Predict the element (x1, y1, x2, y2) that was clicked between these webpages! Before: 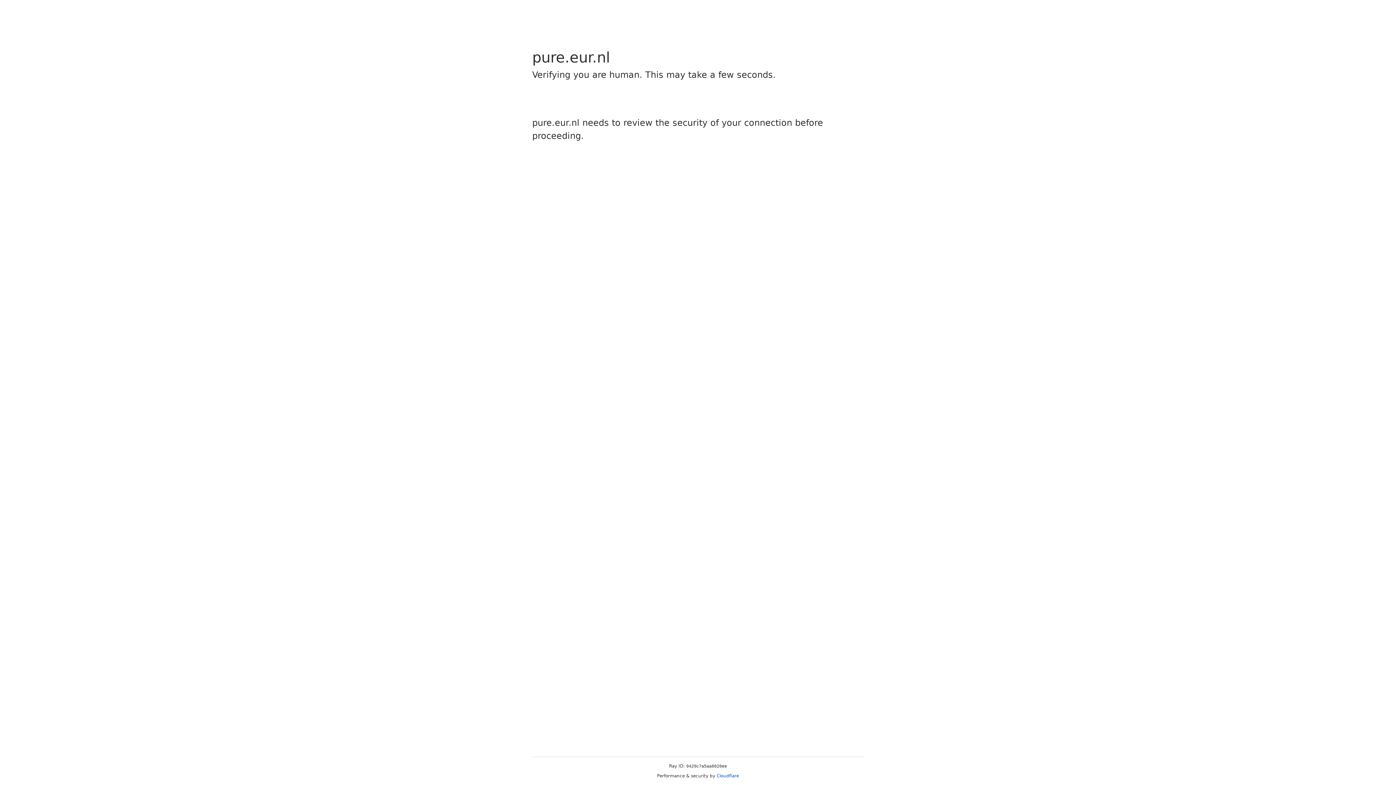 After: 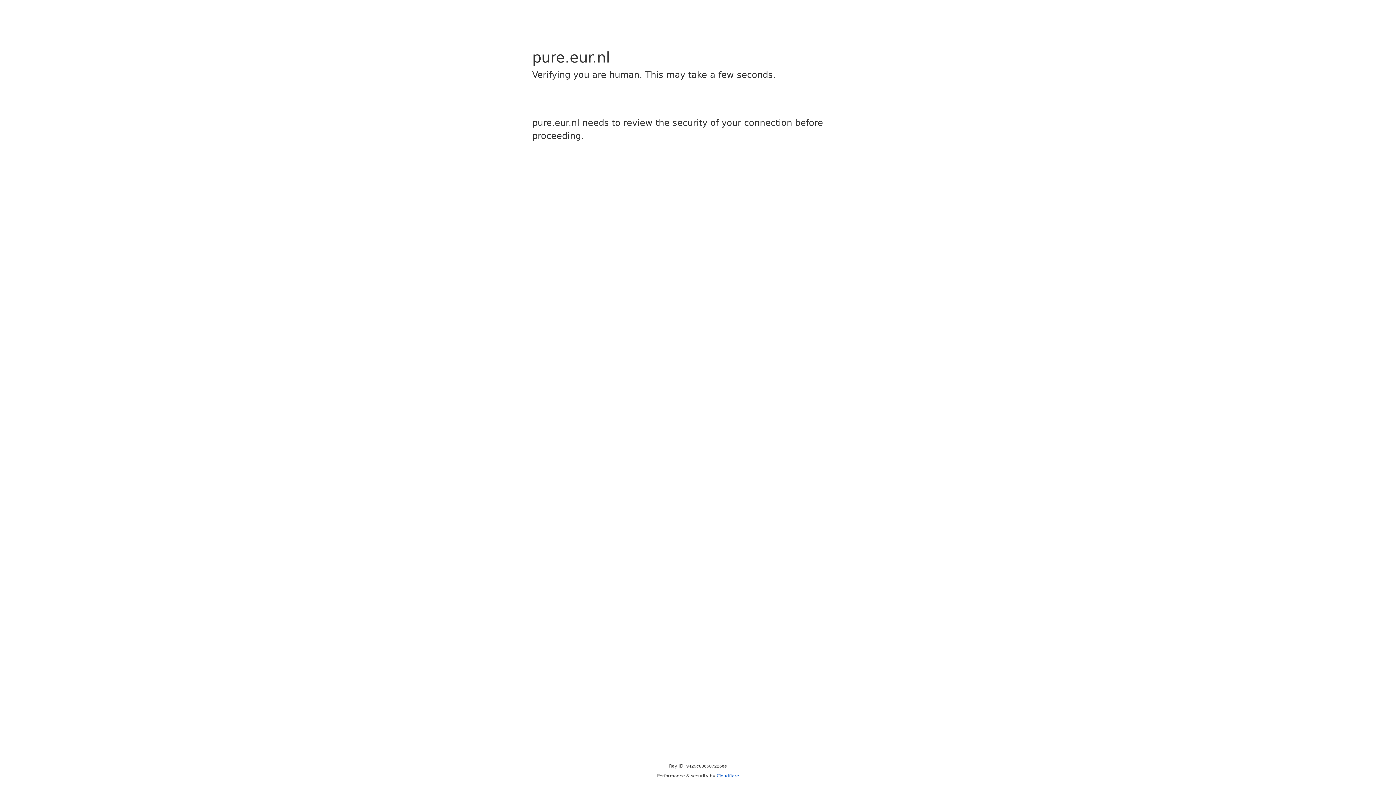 Action: bbox: (716, 773, 739, 778) label: Cloudflare